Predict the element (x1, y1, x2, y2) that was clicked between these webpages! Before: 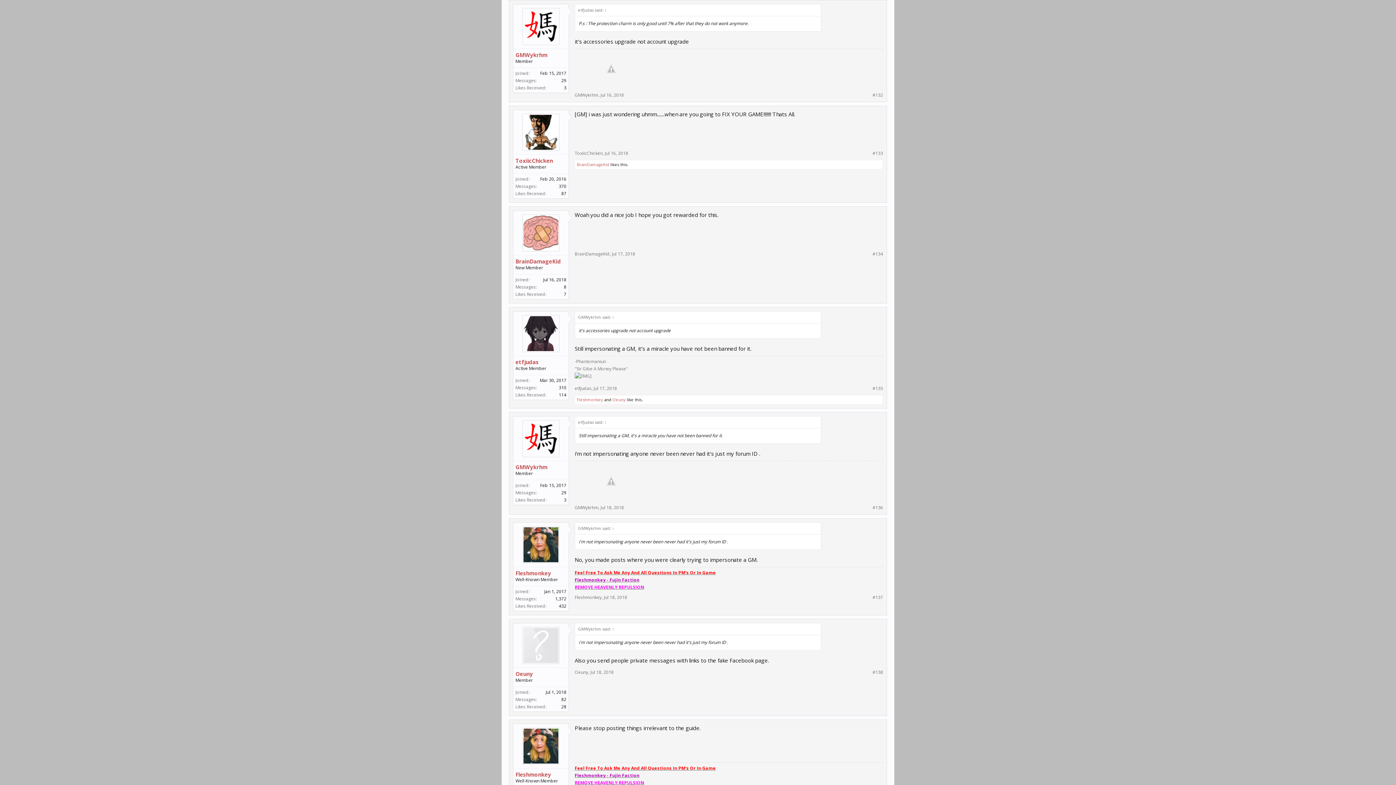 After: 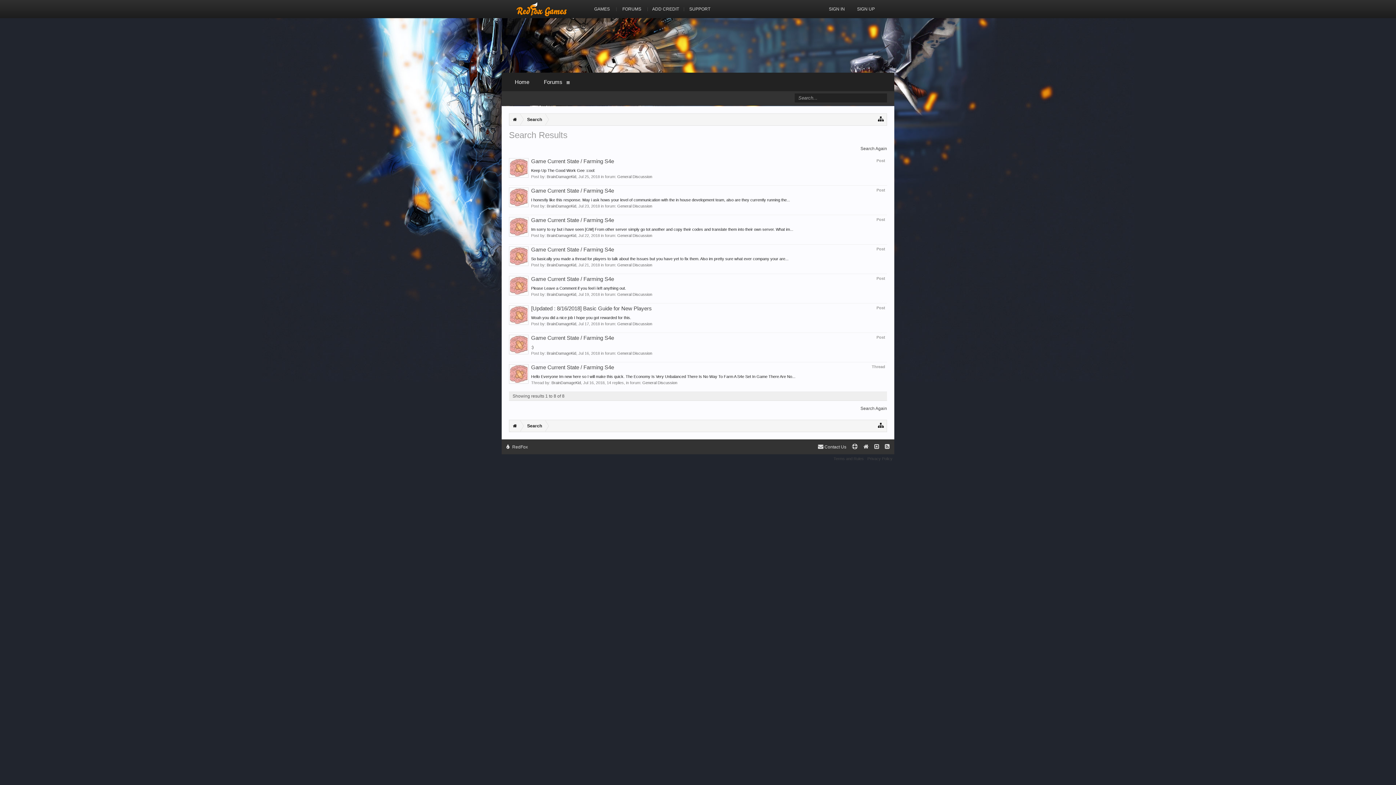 Action: bbox: (564, 284, 566, 290) label: 8